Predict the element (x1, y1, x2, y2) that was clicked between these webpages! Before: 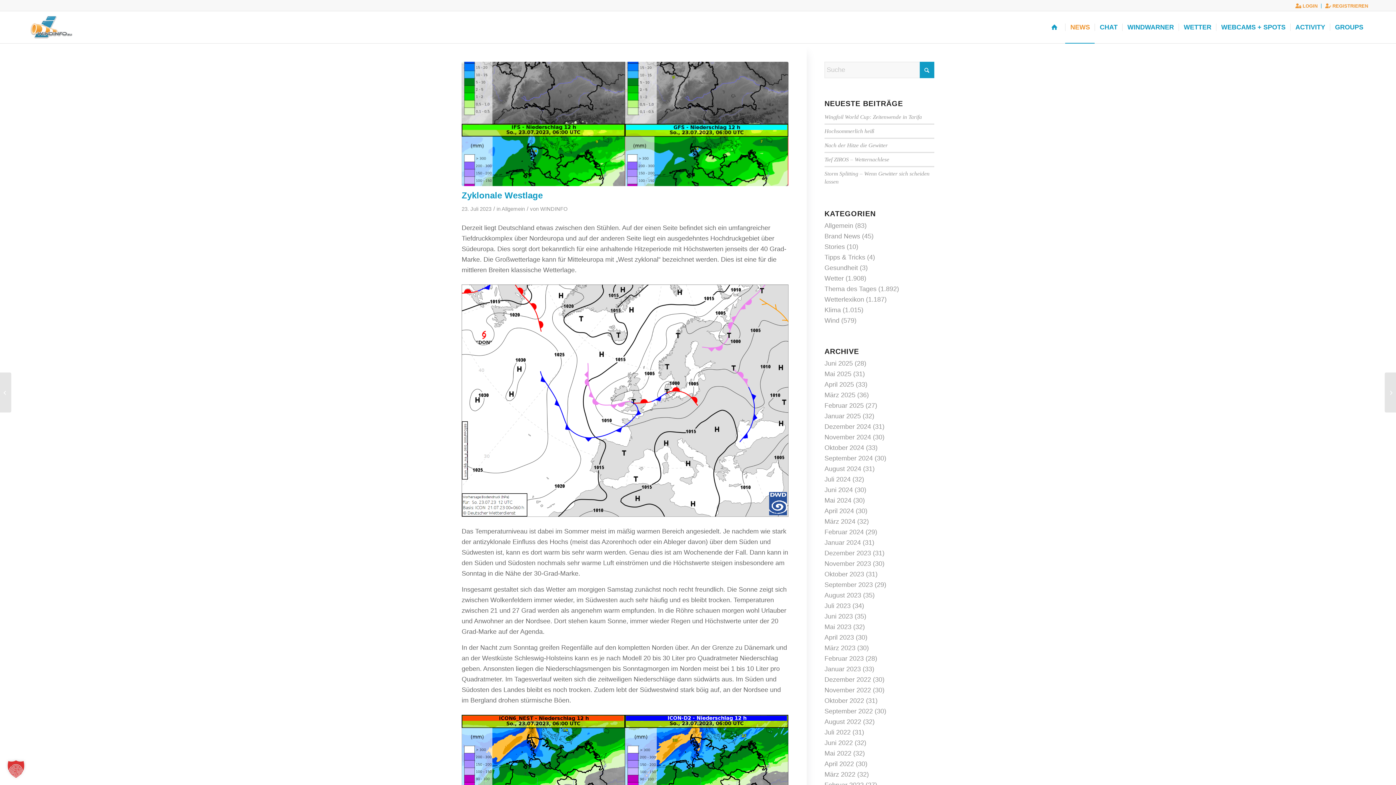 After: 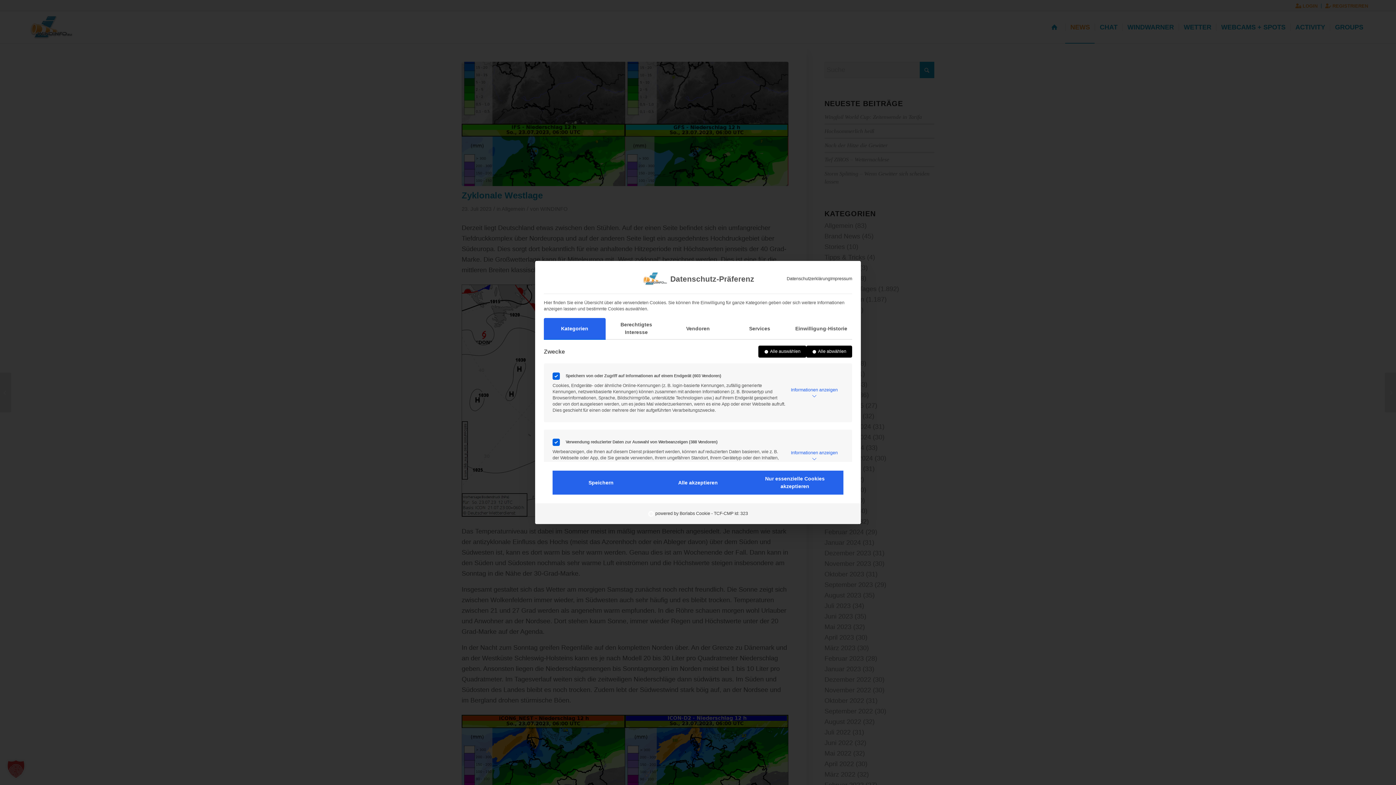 Action: bbox: (0, 753, 32, 785) label: Dialog Datenschutz-Präferenz öffnen